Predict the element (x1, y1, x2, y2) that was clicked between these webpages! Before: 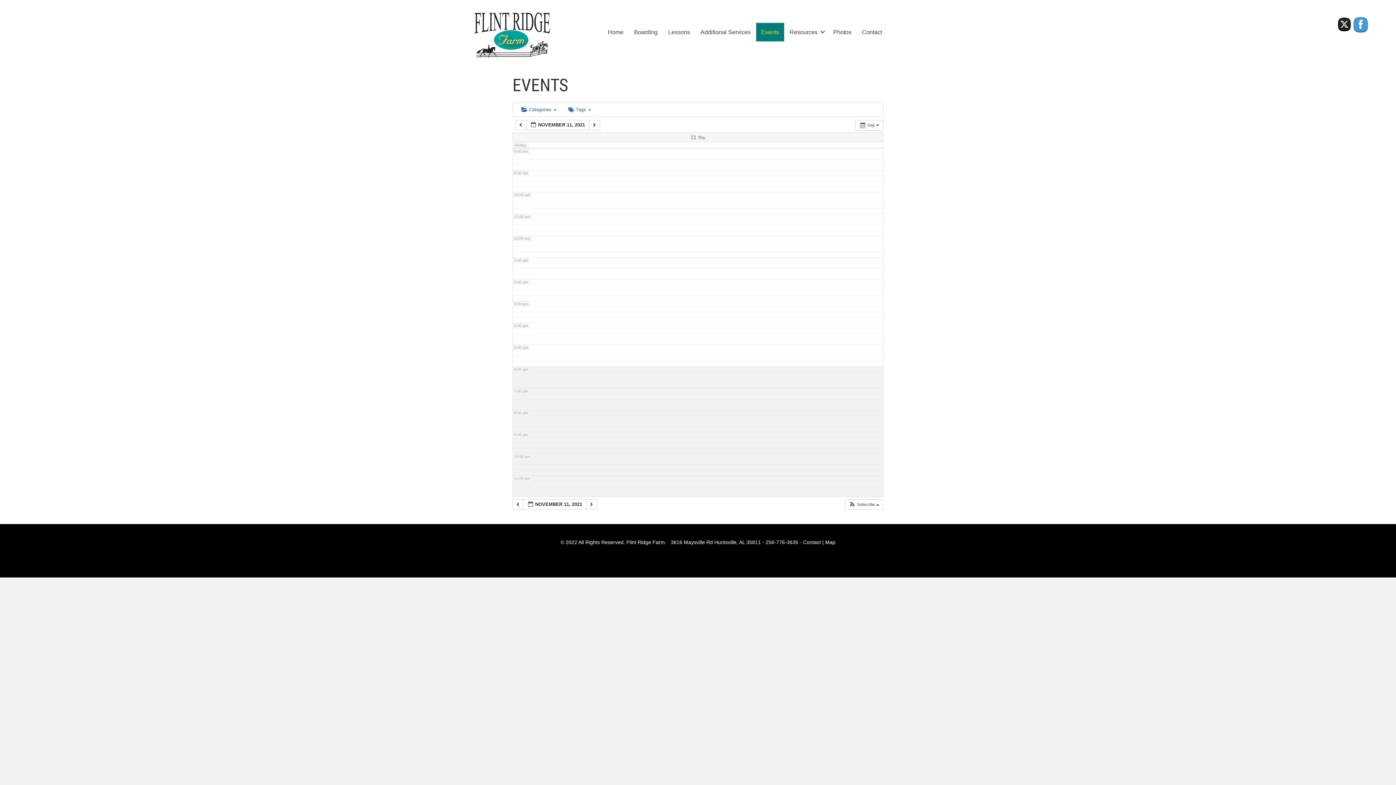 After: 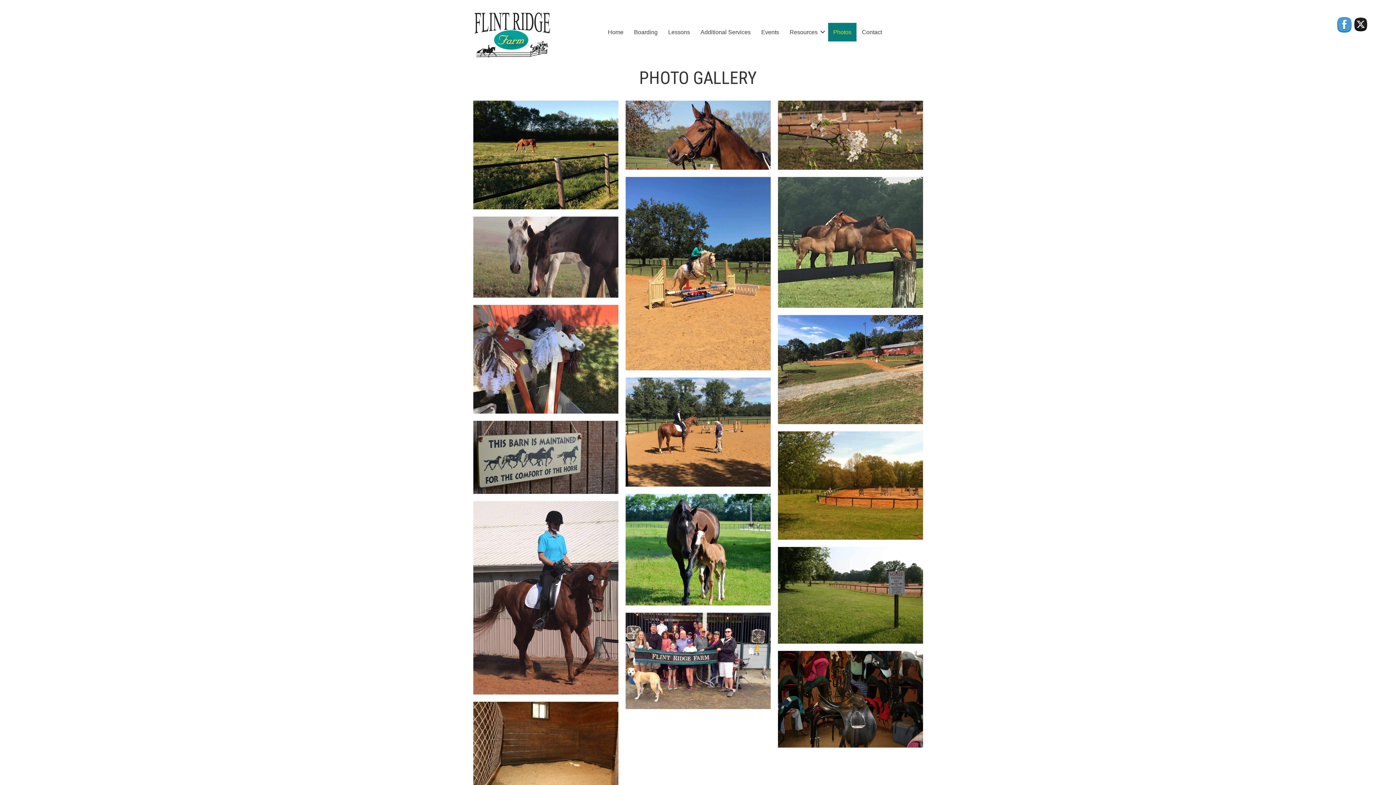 Action: bbox: (828, 22, 856, 41) label: Photos